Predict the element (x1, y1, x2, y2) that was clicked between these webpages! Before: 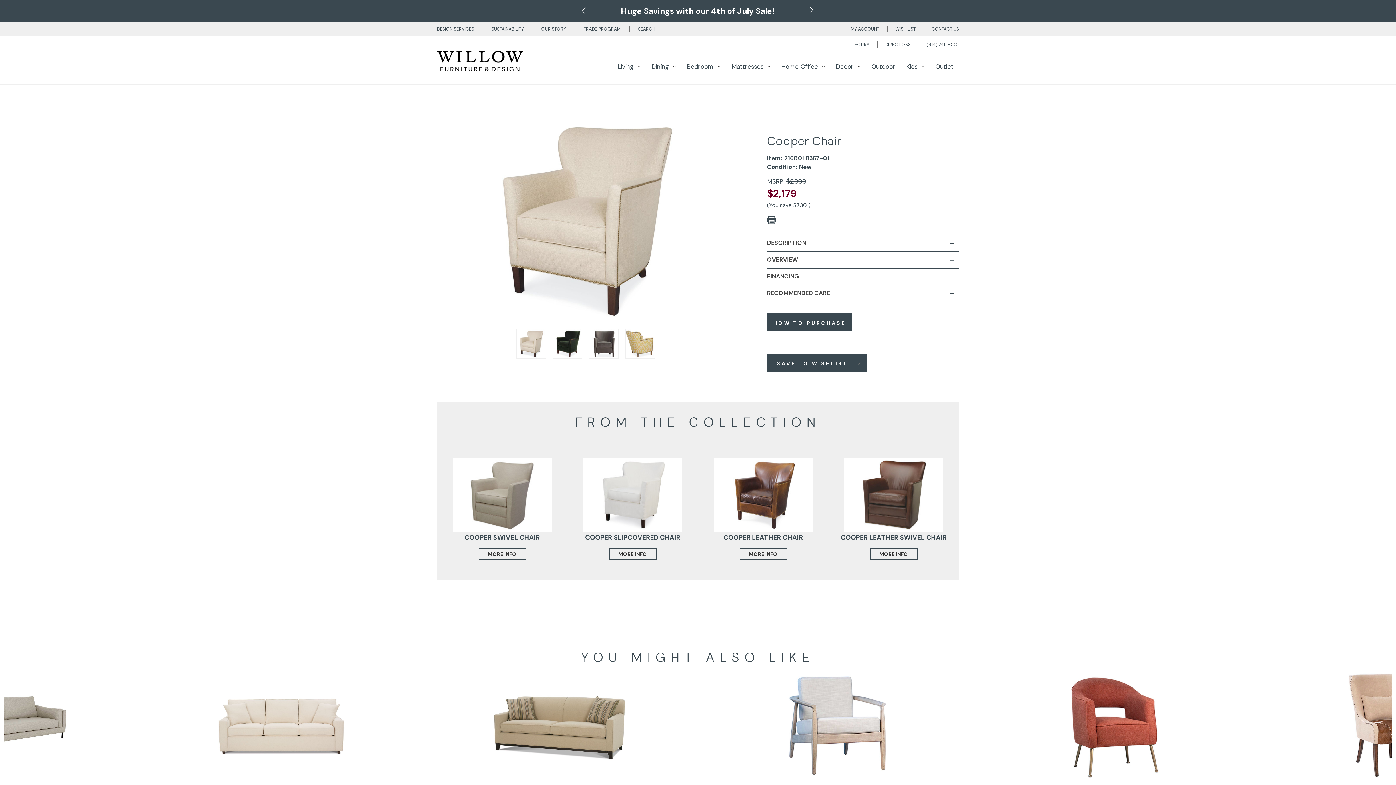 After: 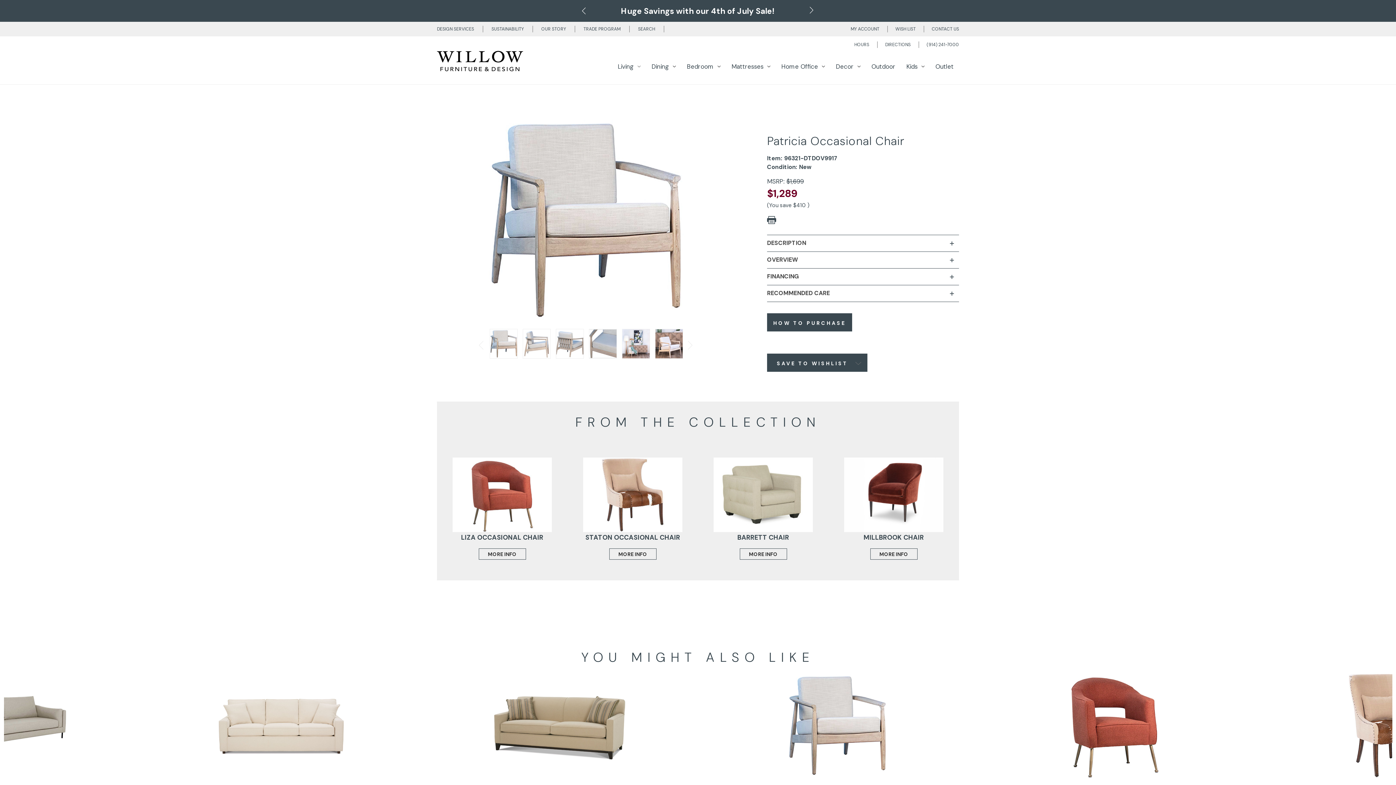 Action: label: Patricia Occasional Chair,$1,289
 bbox: (708, 673, 965, 778)